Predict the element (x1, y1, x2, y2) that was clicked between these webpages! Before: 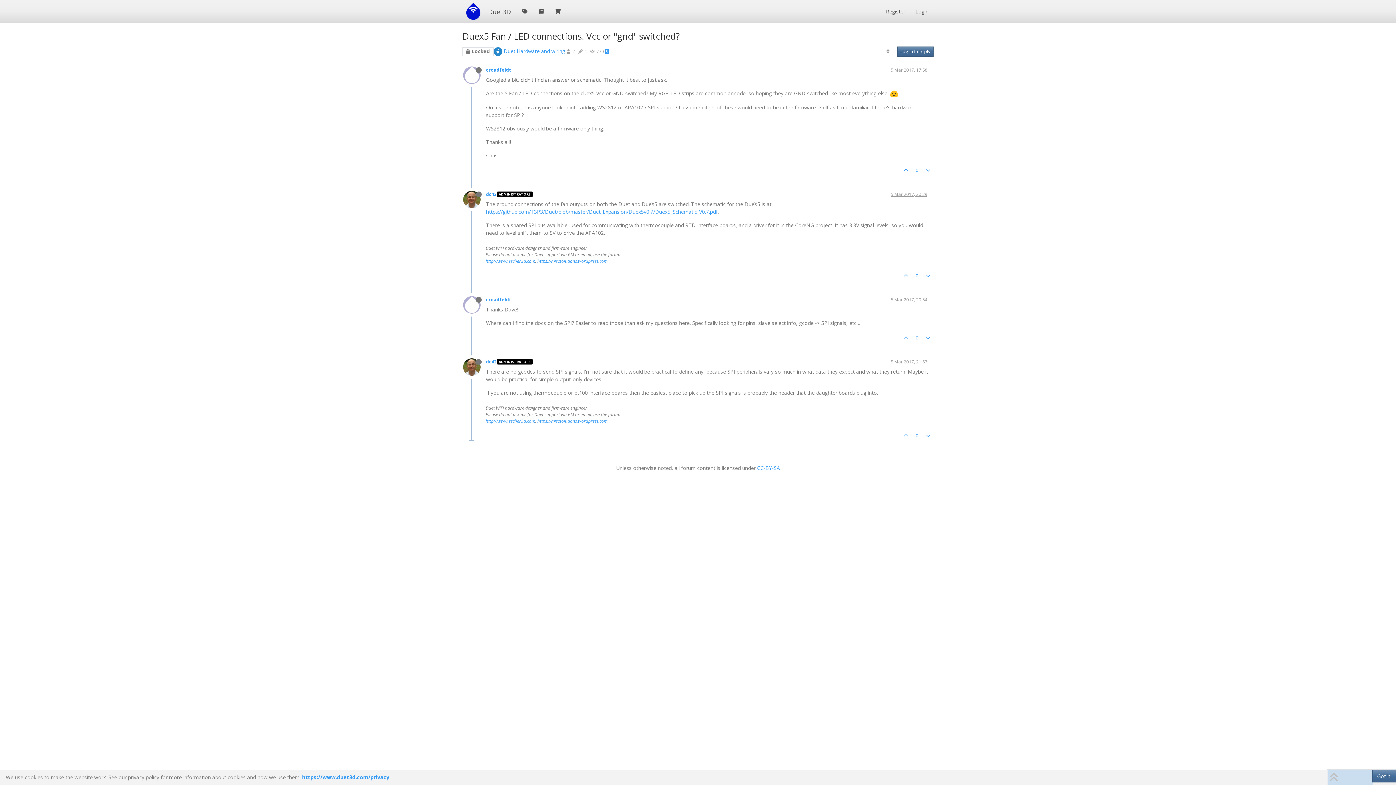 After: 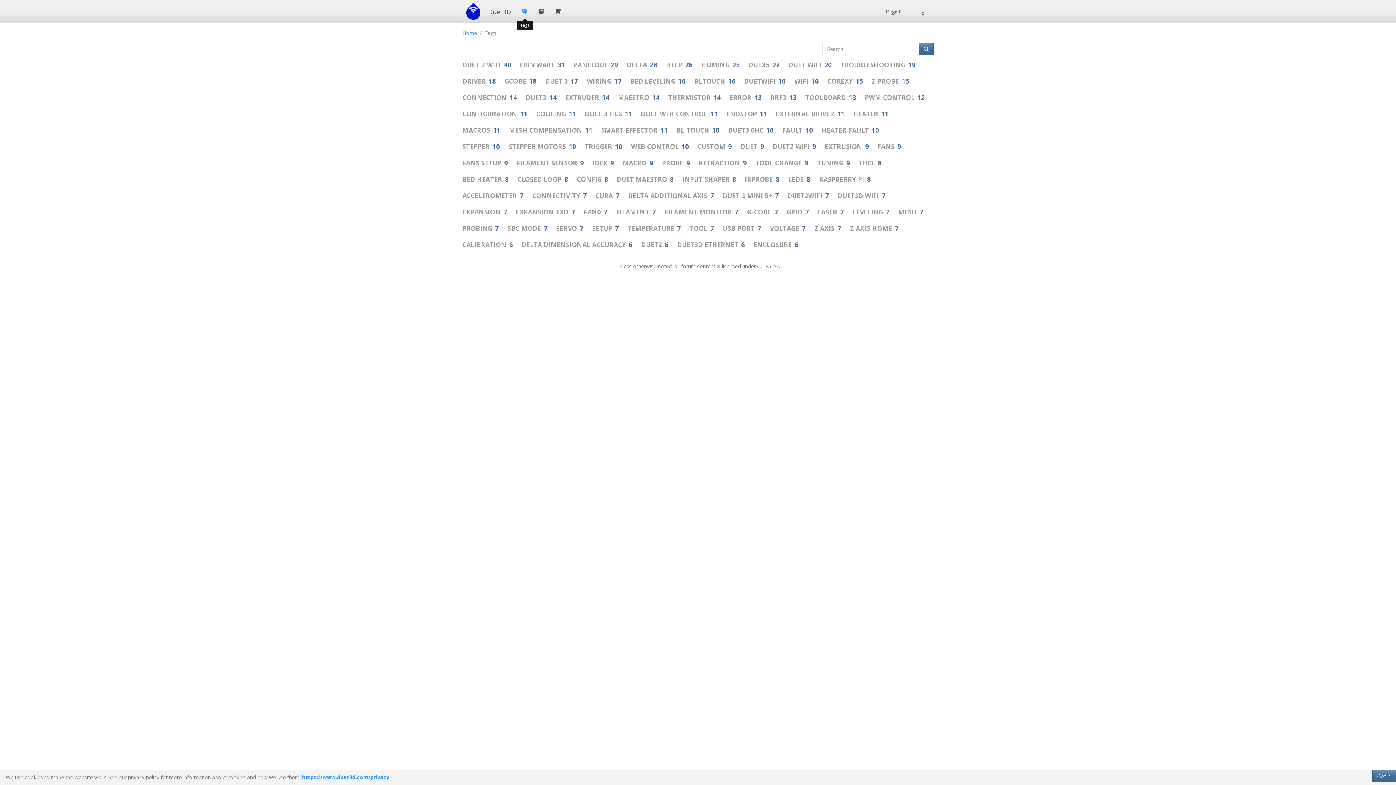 Action: bbox: (516, 4, 533, 18)